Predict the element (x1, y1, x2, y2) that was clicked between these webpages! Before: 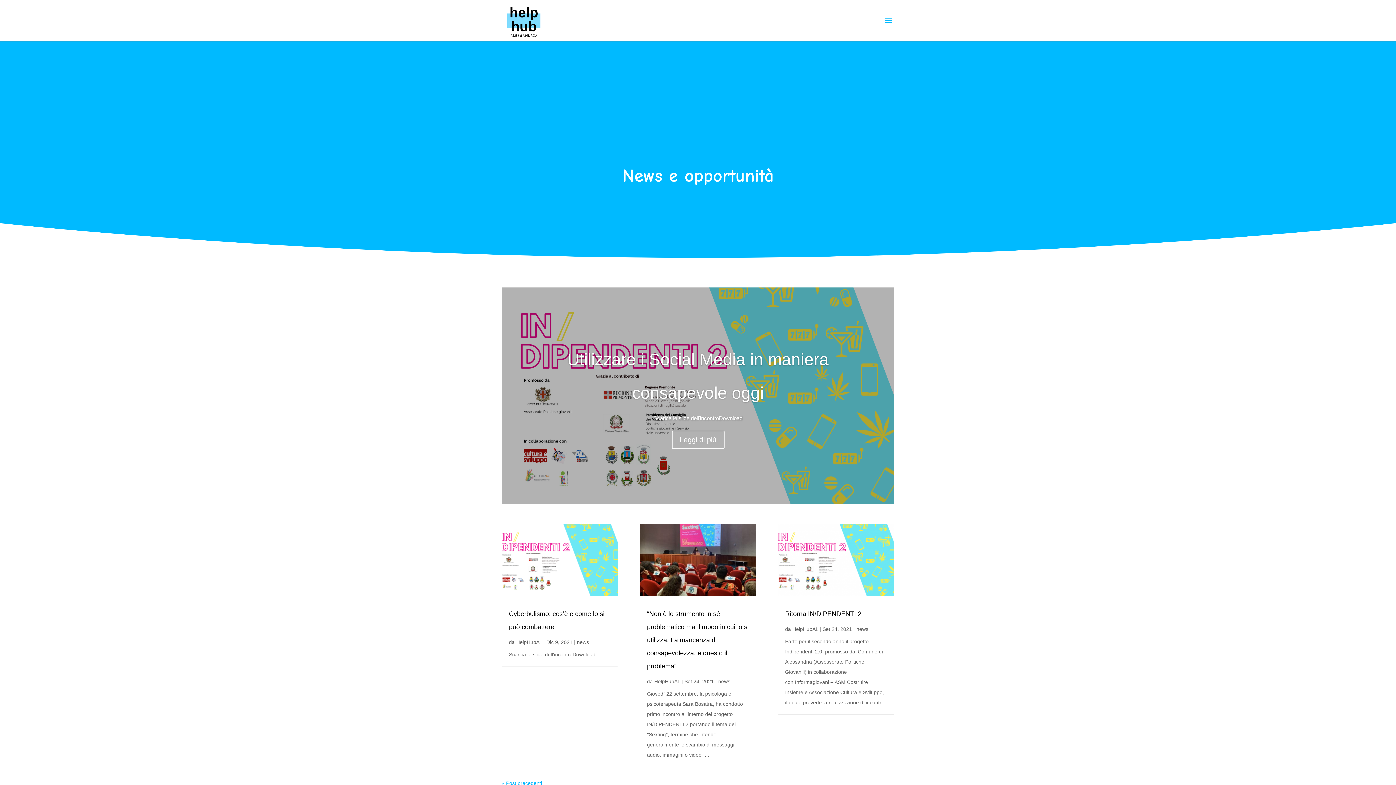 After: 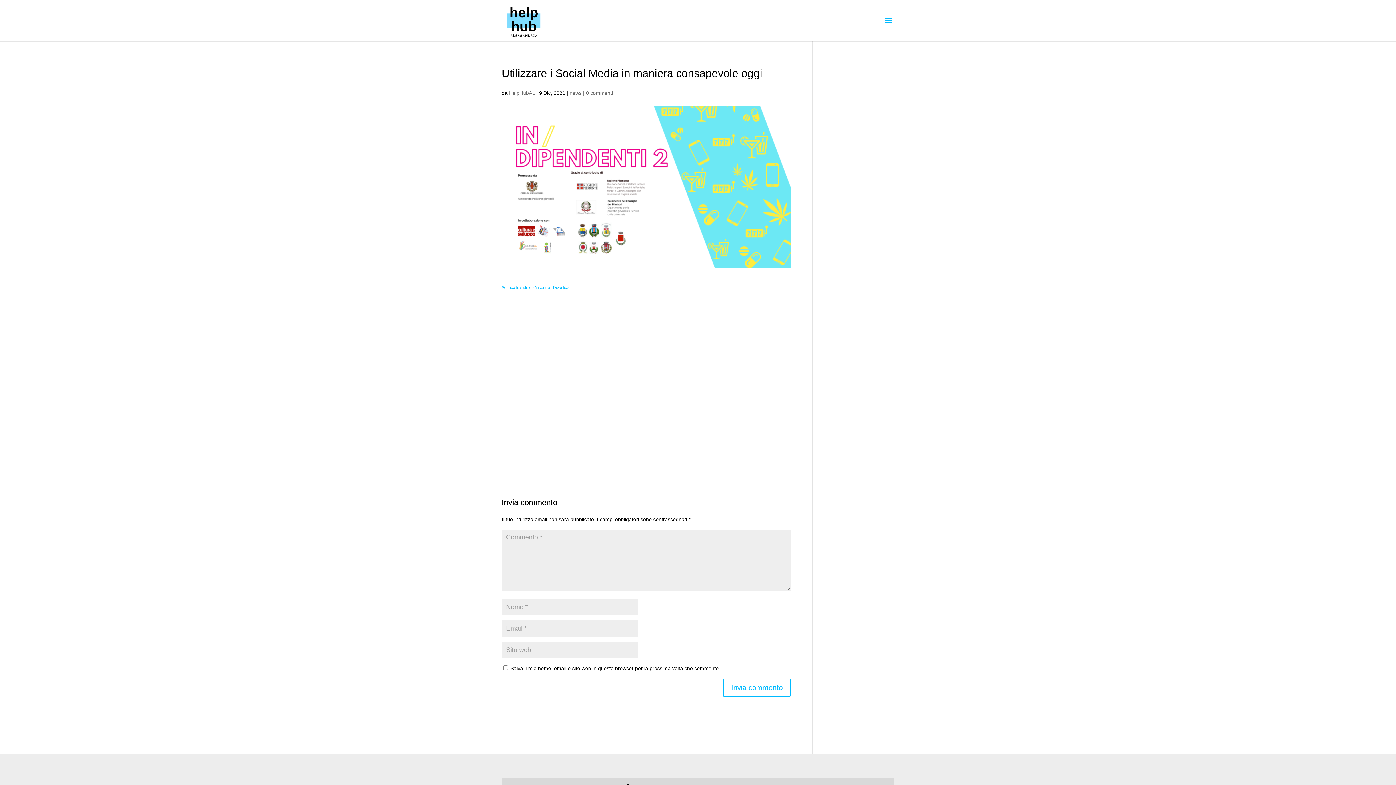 Action: bbox: (671, 430, 724, 448) label: Leggi di più